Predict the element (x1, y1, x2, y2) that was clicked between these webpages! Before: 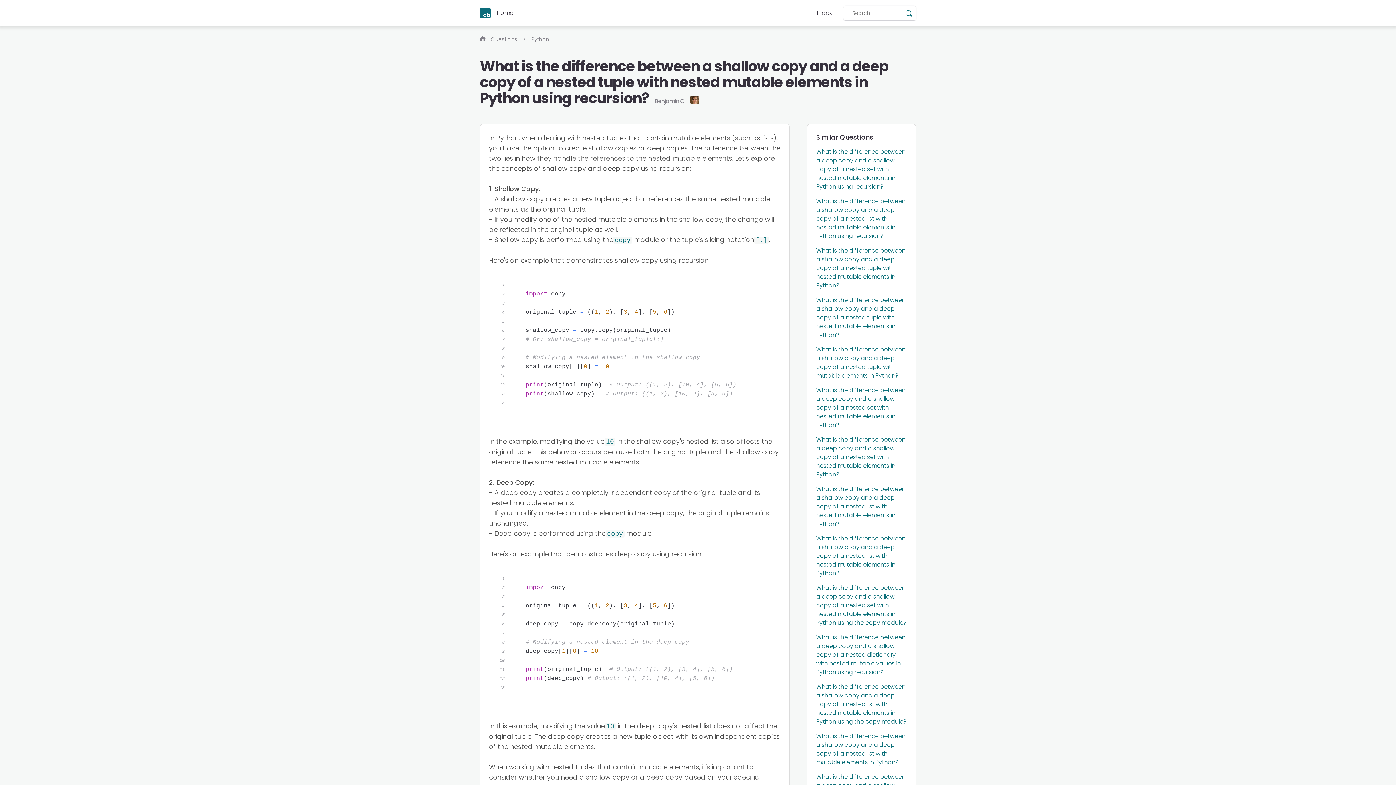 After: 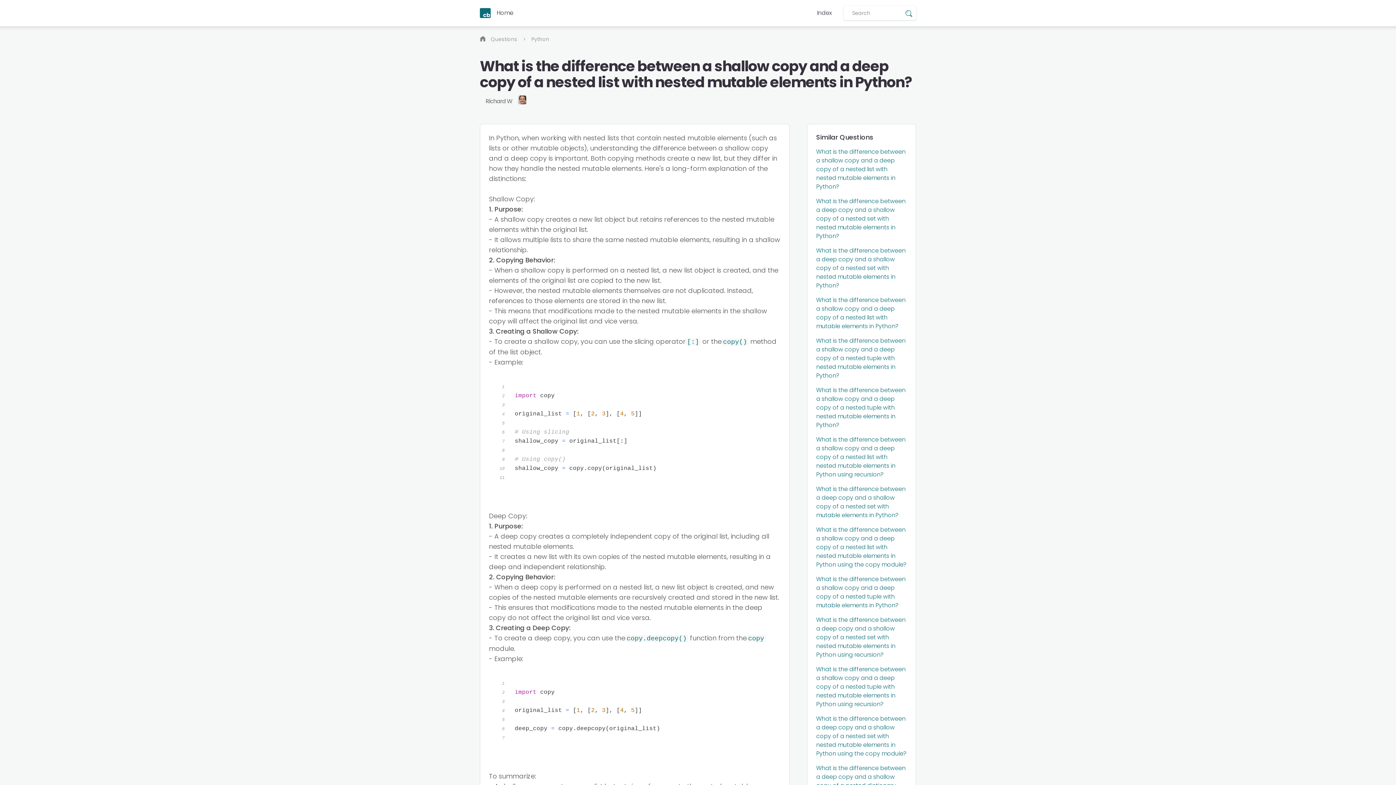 Action: bbox: (816, 534, 905, 577) label: What is the difference between a shallow copy and a deep copy of a nested list with nested mutable elements in Python?